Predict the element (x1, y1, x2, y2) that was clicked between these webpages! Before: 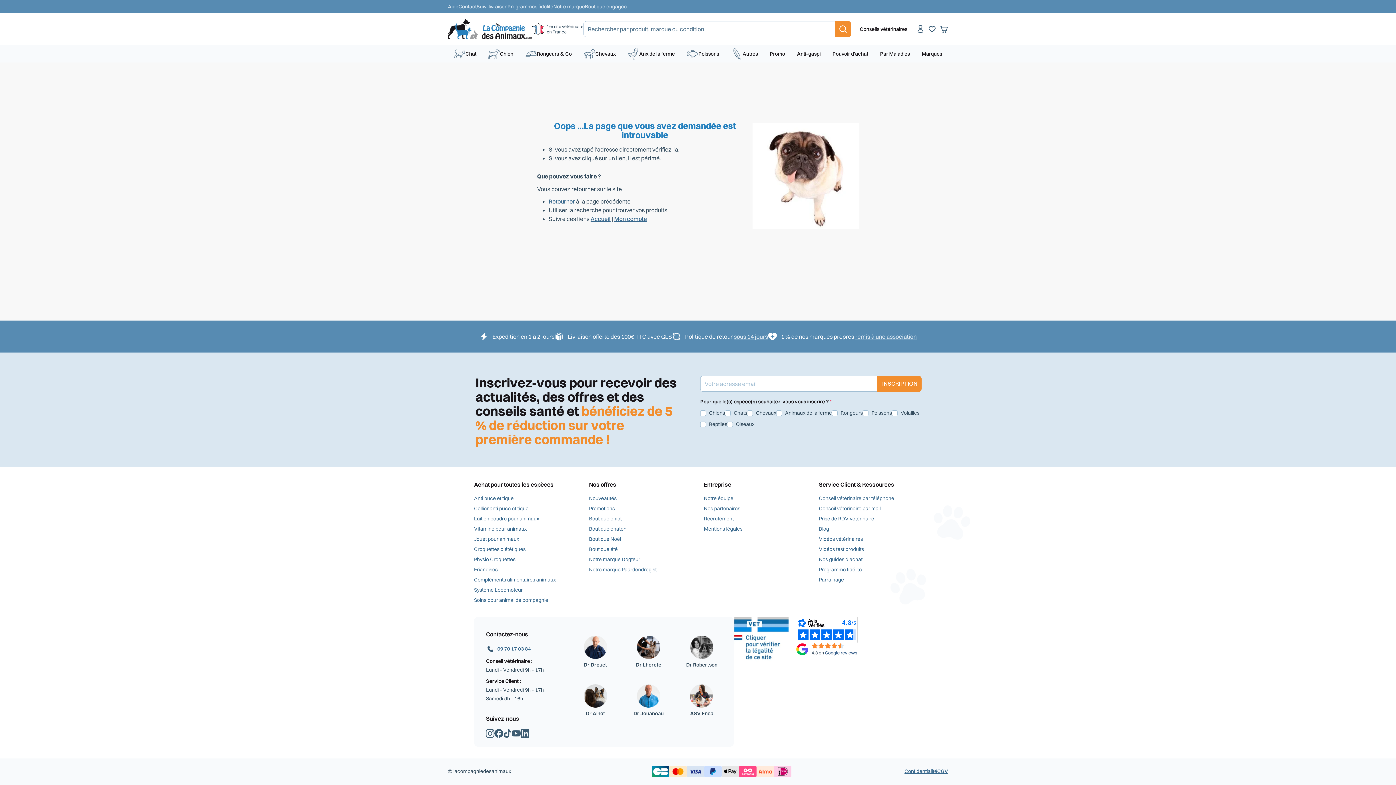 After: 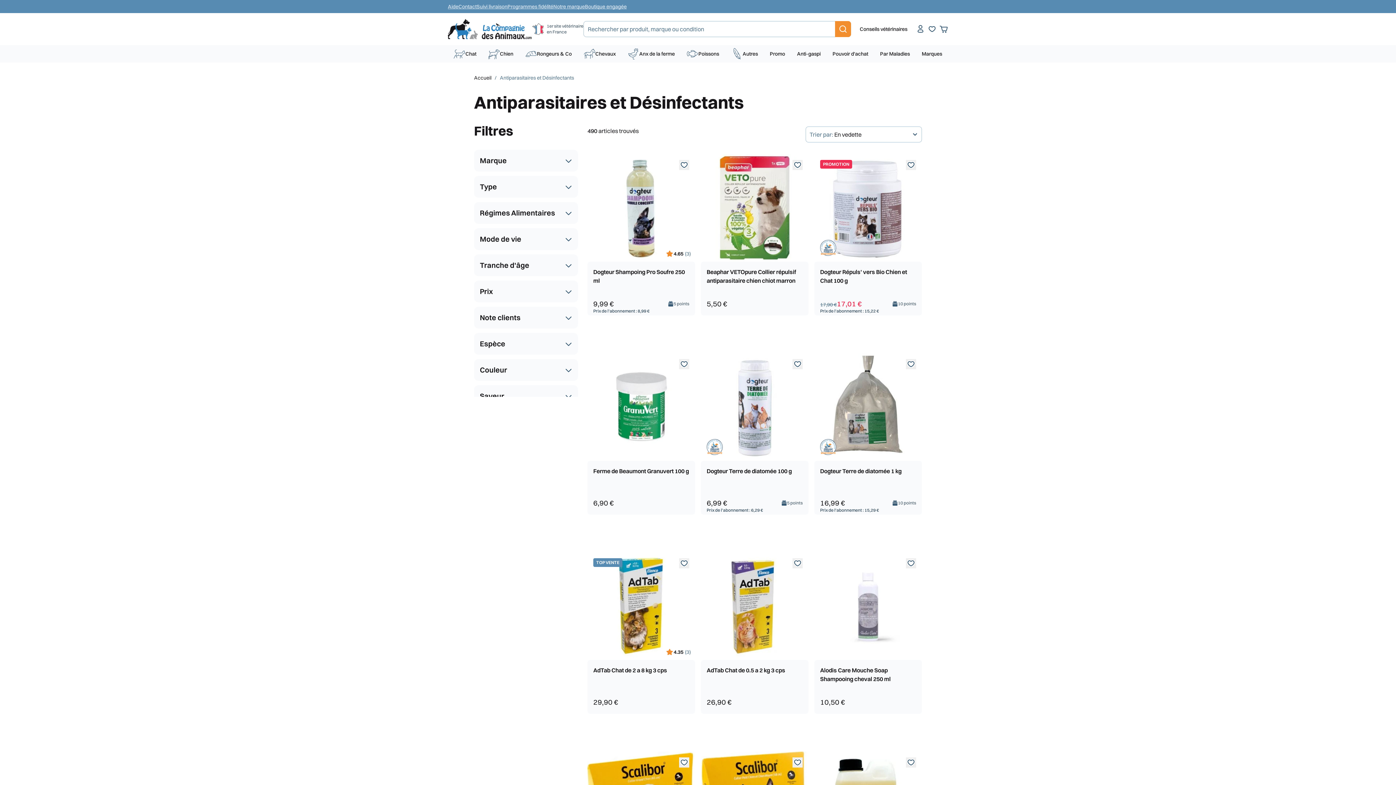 Action: label: Anti puce et tique bbox: (474, 493, 513, 503)